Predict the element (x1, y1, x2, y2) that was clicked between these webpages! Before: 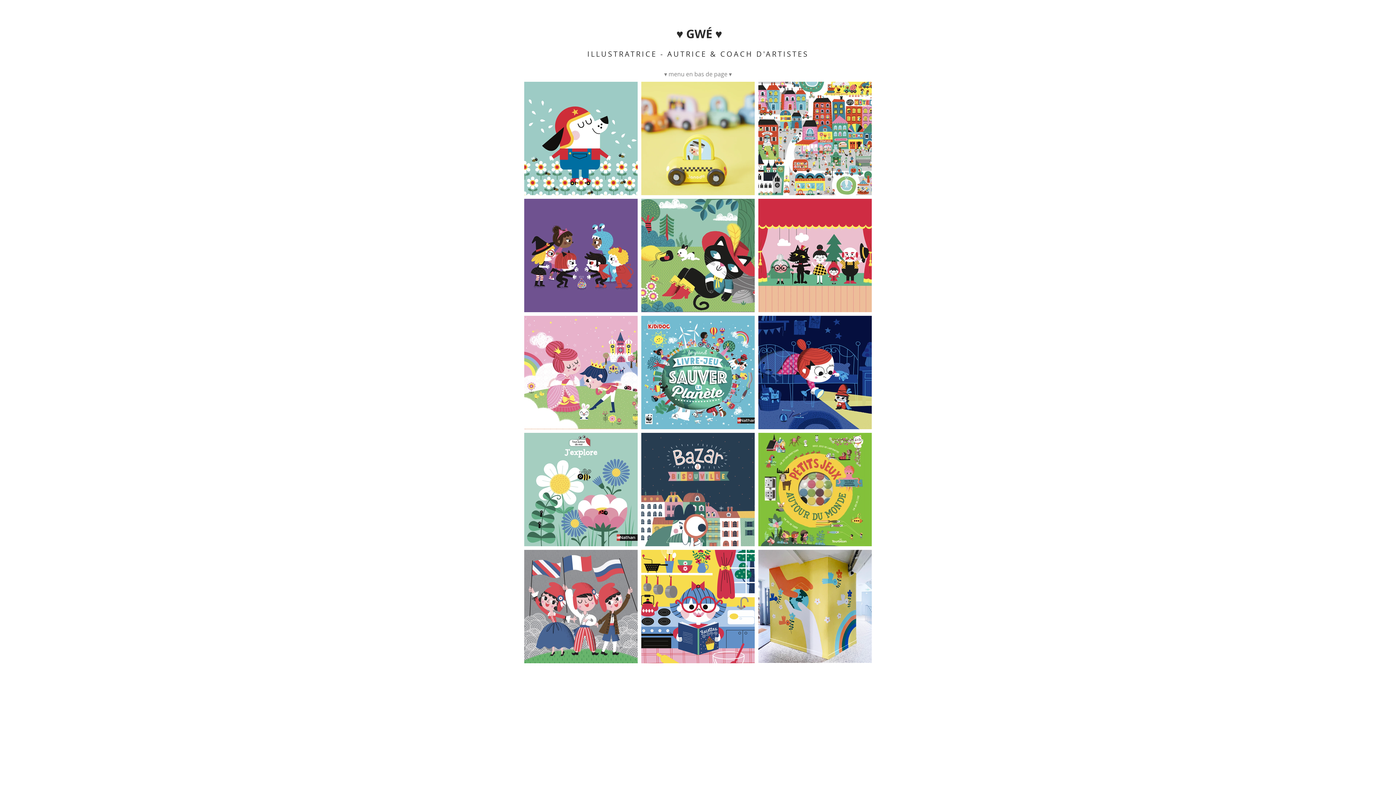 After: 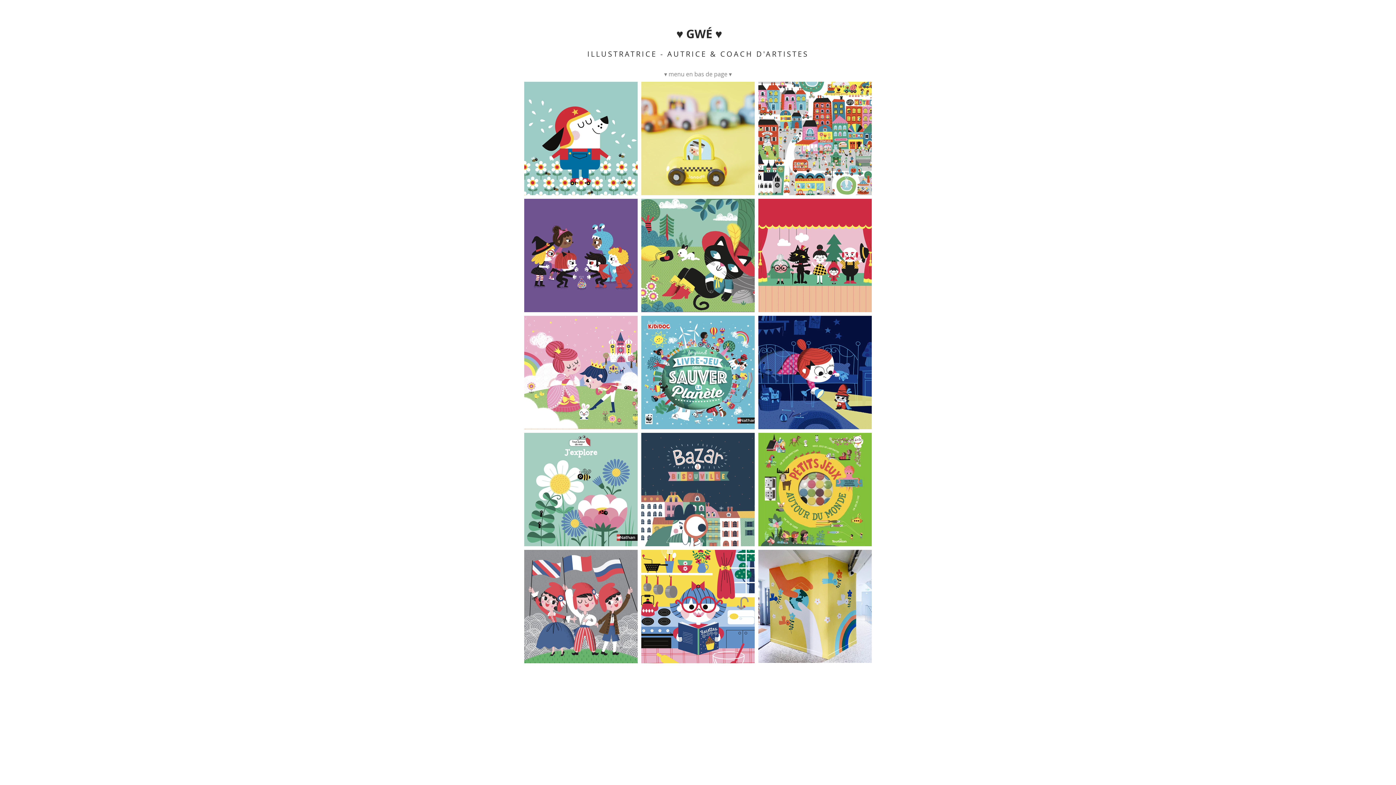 Action: label: ♥︎ GWÉ ♥︎ bbox: (676, 25, 722, 41)